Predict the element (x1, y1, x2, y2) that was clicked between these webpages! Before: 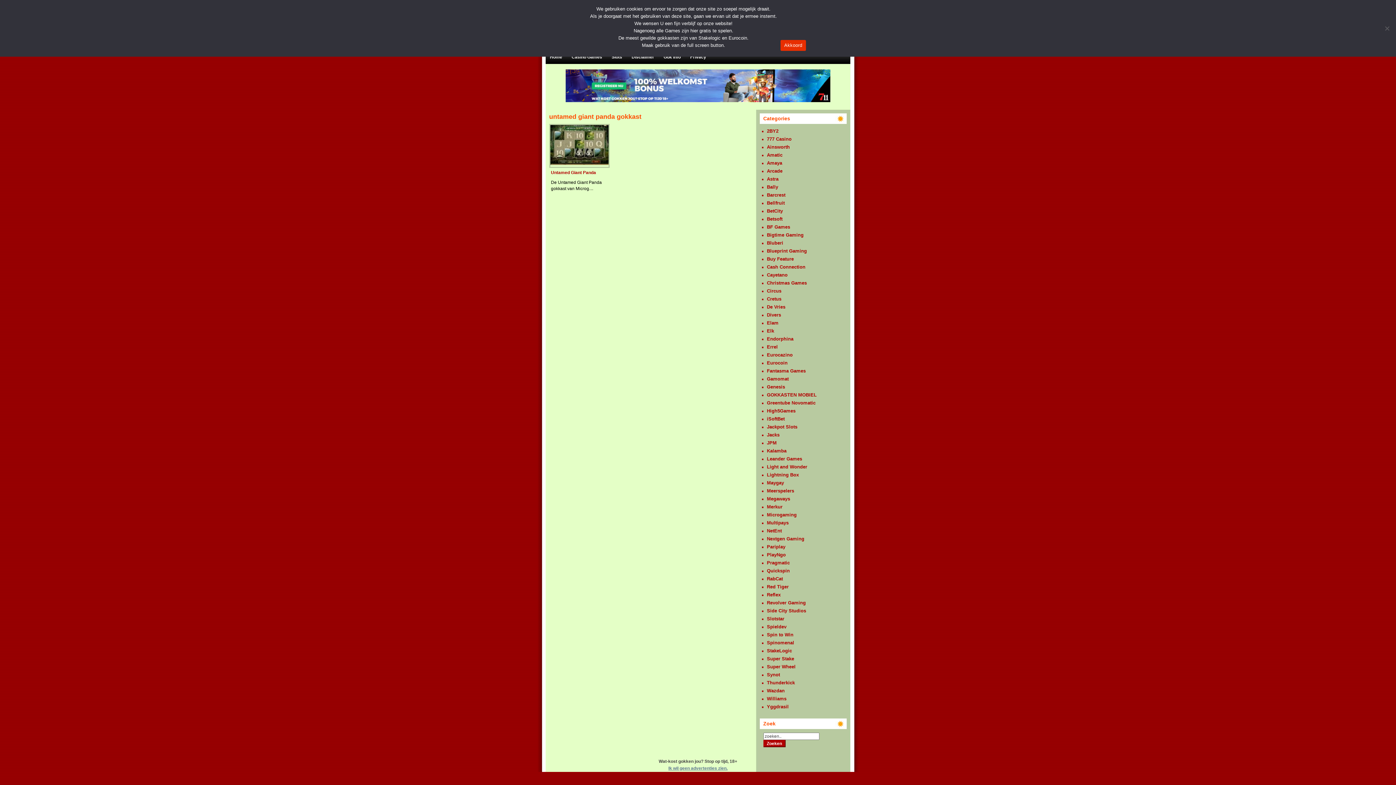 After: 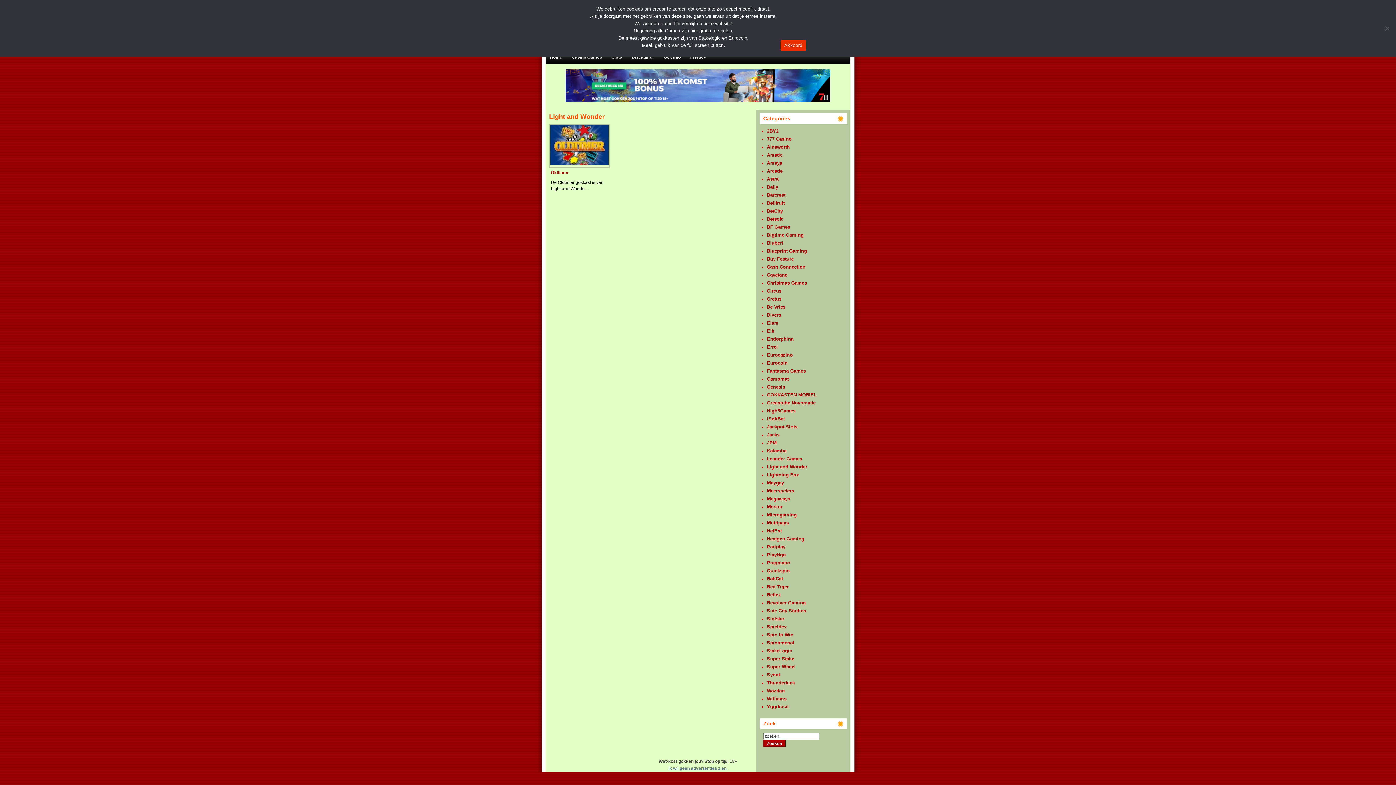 Action: label: Light and Wonder bbox: (767, 464, 807, 469)